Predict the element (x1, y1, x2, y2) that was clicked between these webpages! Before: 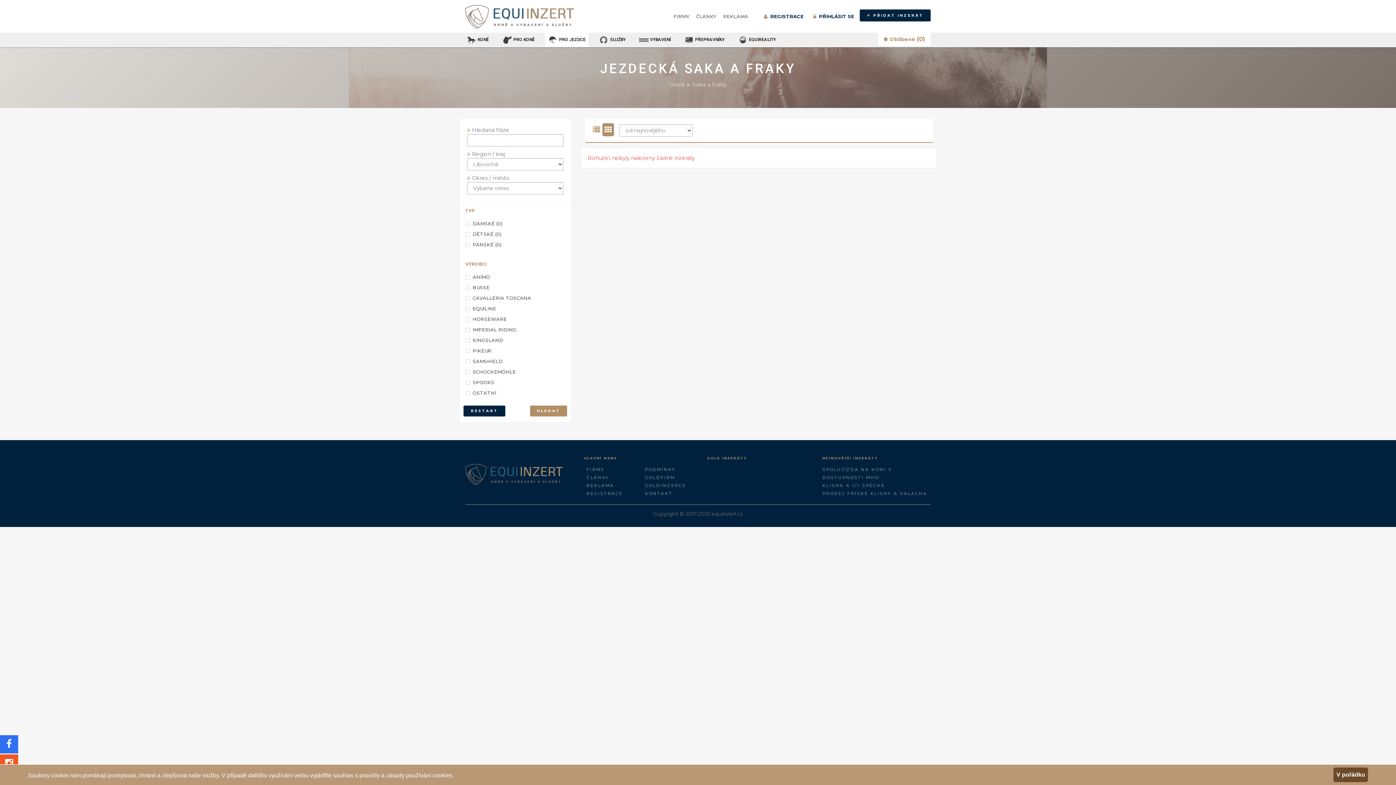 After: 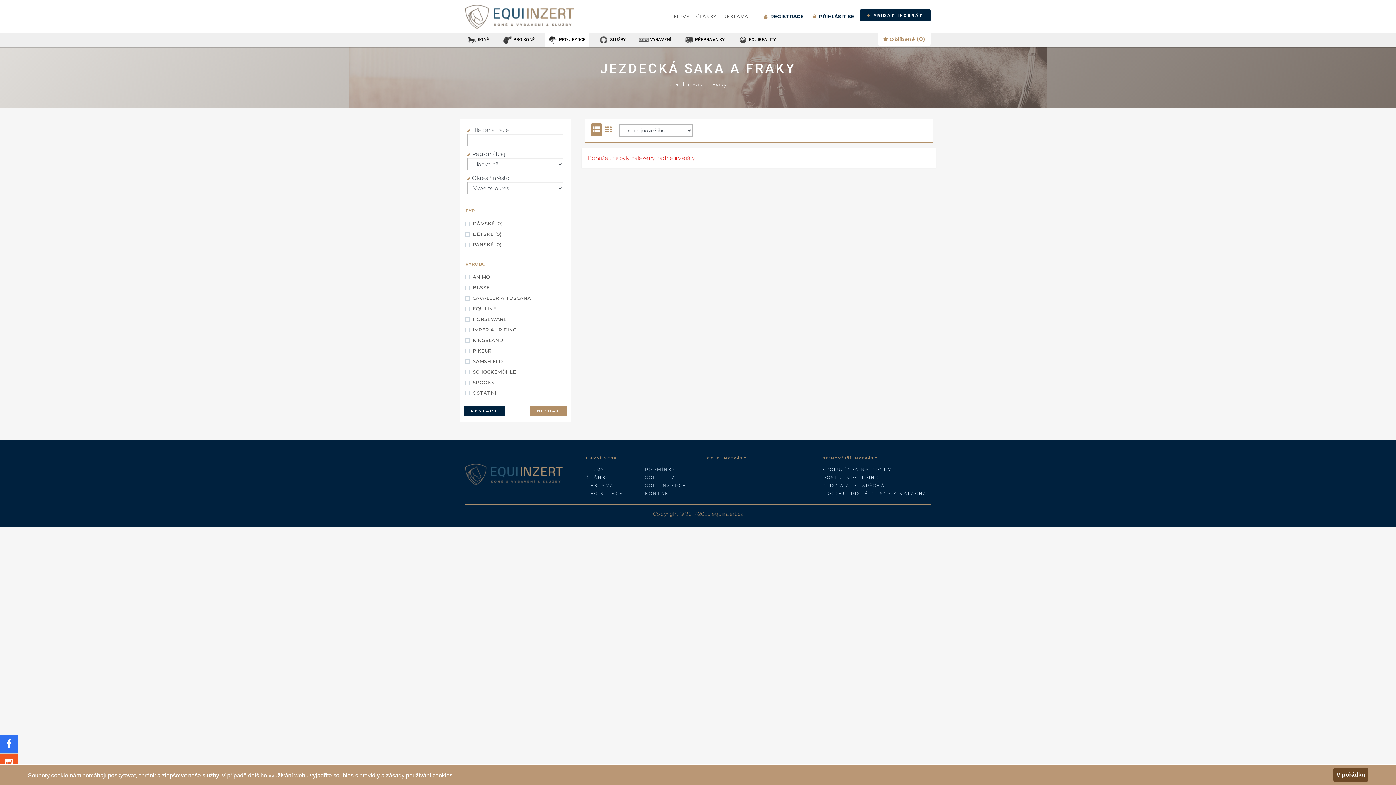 Action: bbox: (590, 123, 602, 136)